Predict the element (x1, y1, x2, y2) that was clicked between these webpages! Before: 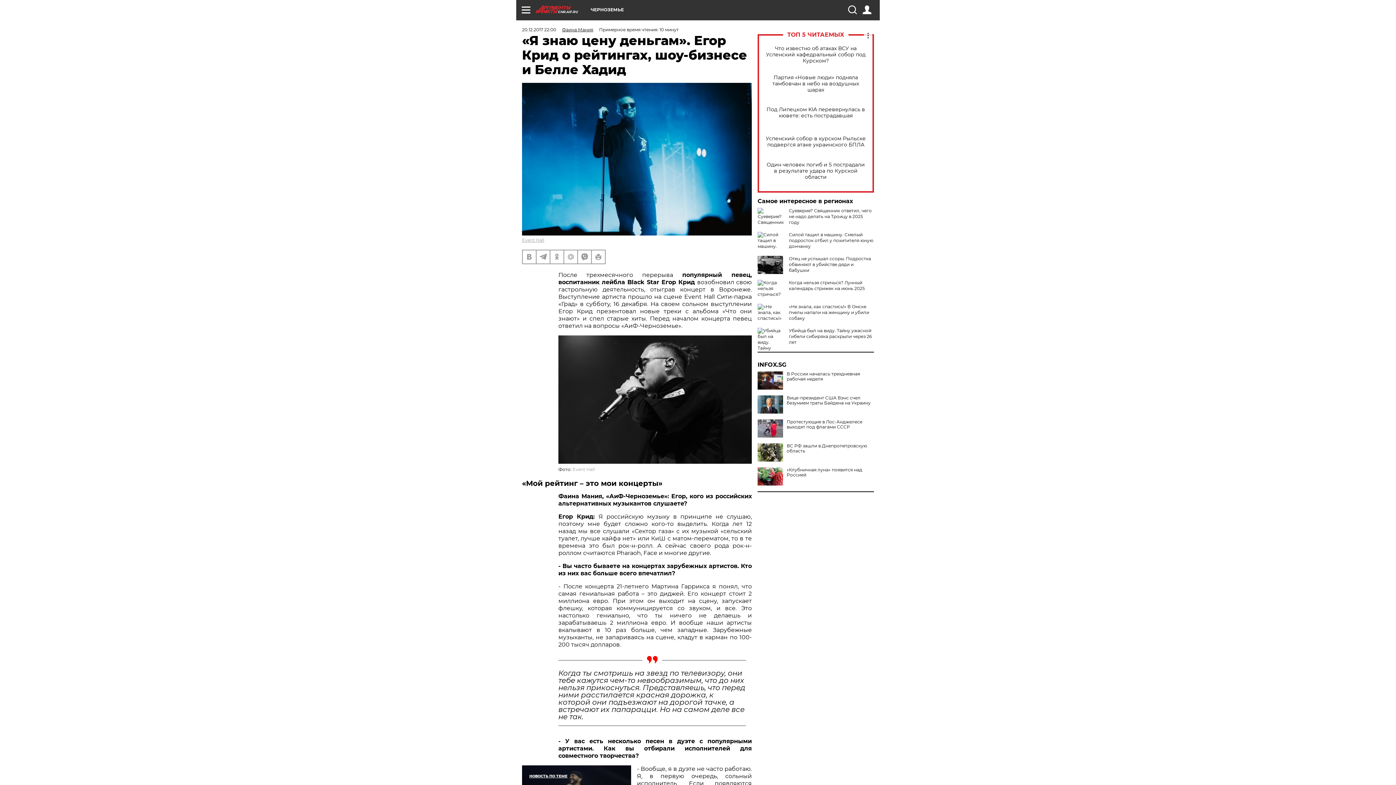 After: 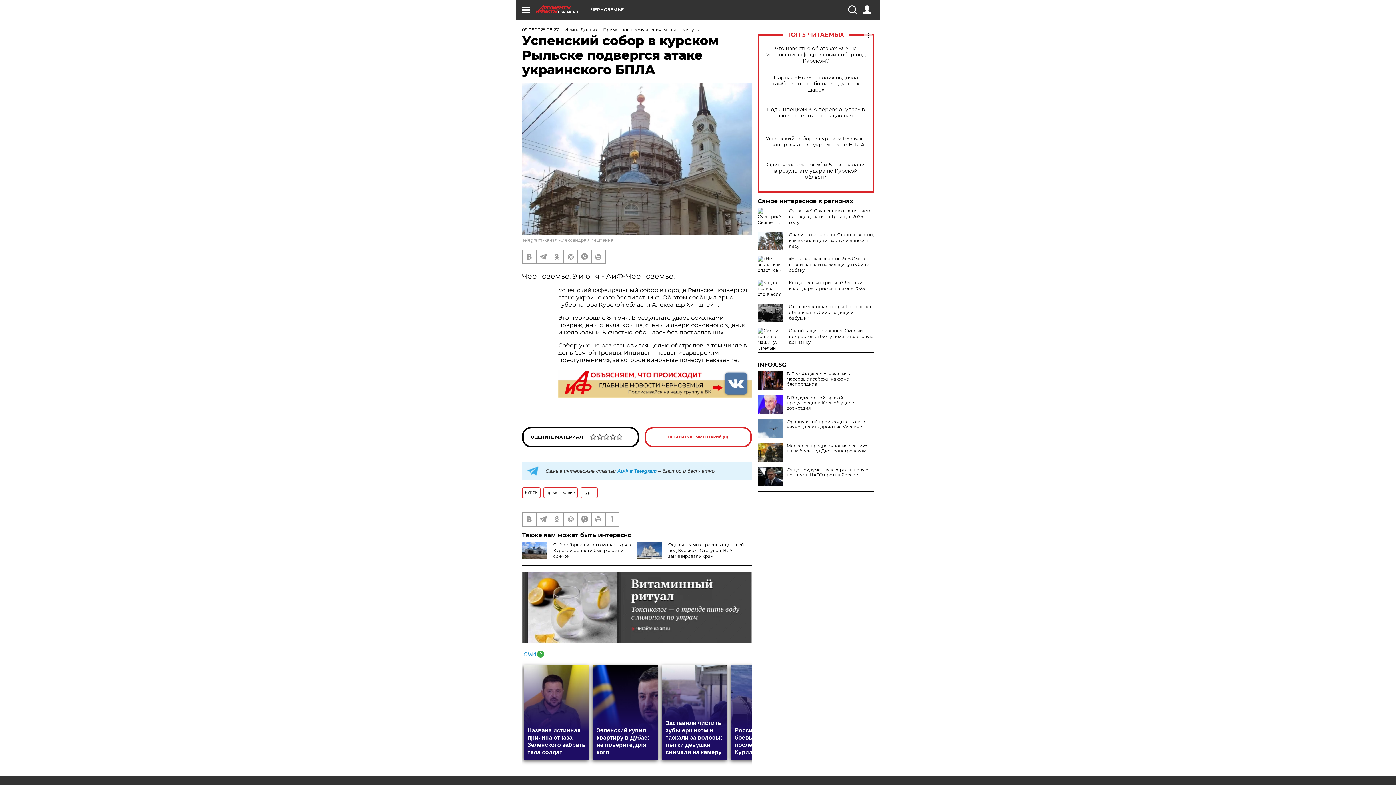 Action: bbox: (765, 135, 866, 148) label: Успенский собор в курском Рыльске подвергся атаке украинского БПЛА